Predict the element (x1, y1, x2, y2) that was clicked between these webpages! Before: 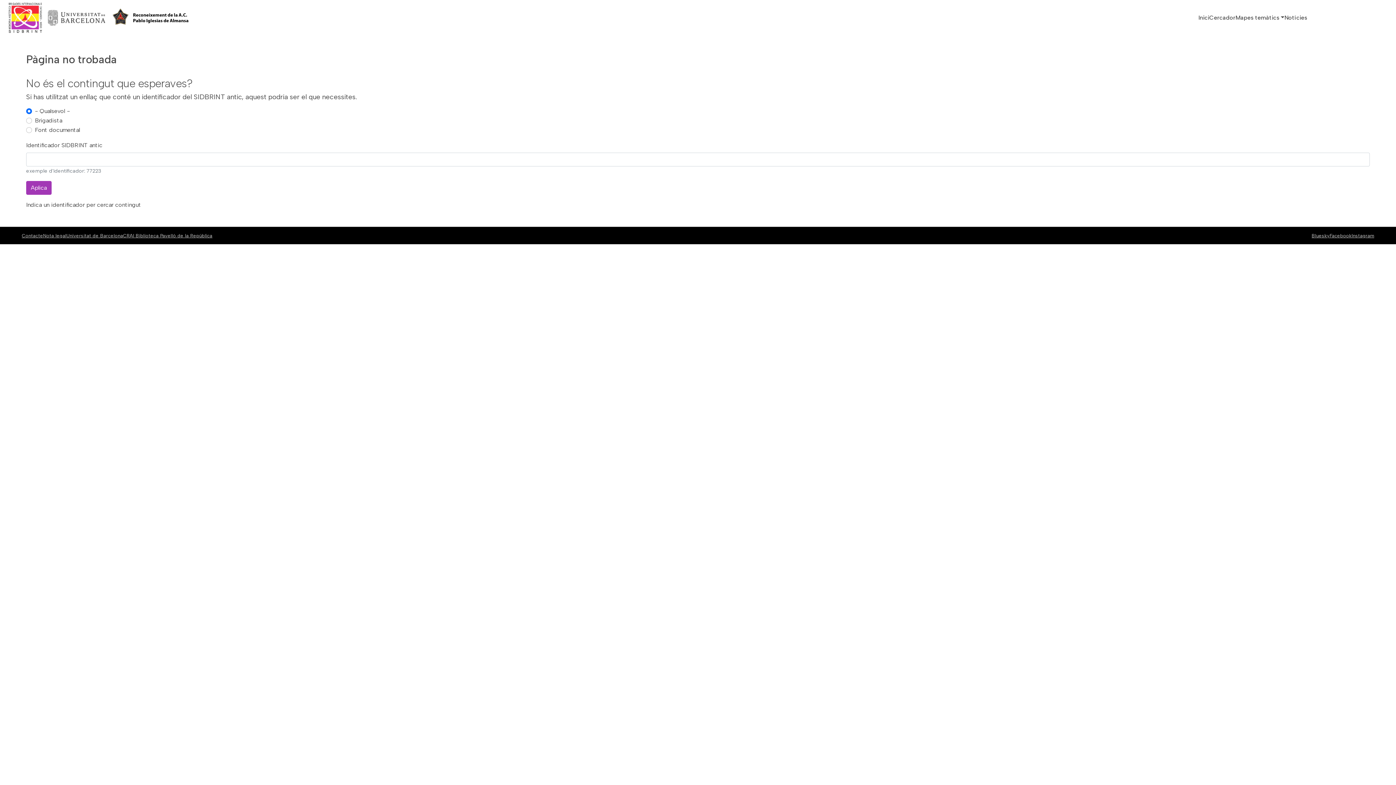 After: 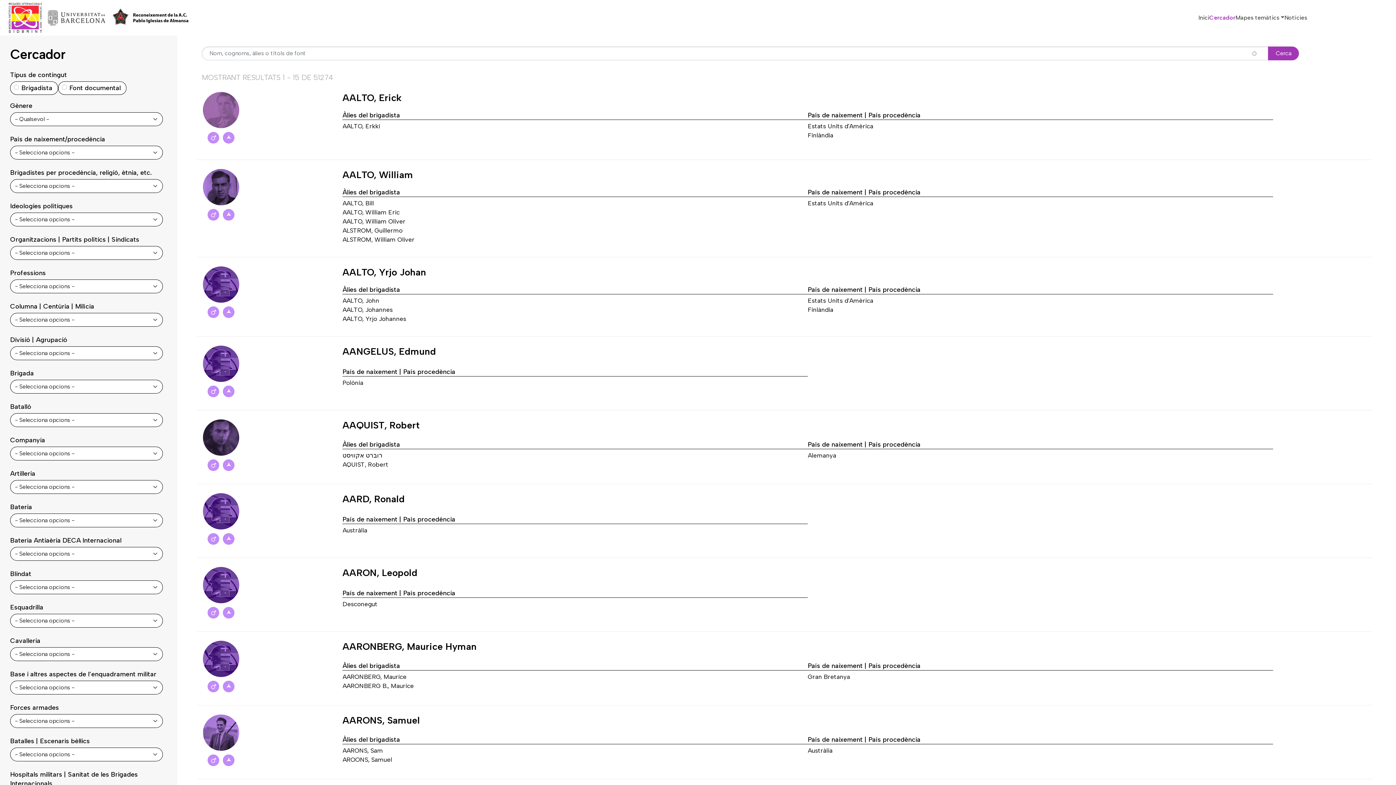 Action: label: Cercador bbox: (1209, 10, 1235, 25)